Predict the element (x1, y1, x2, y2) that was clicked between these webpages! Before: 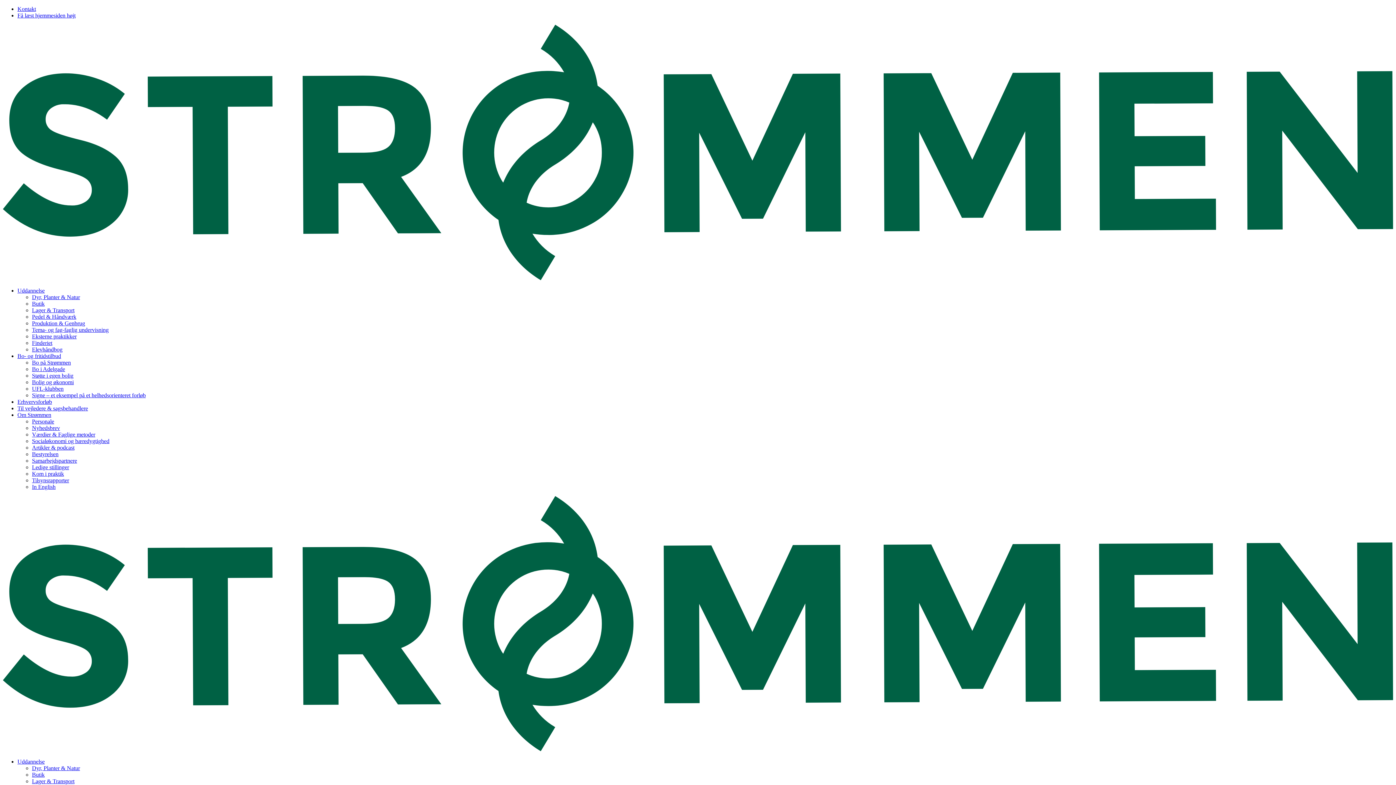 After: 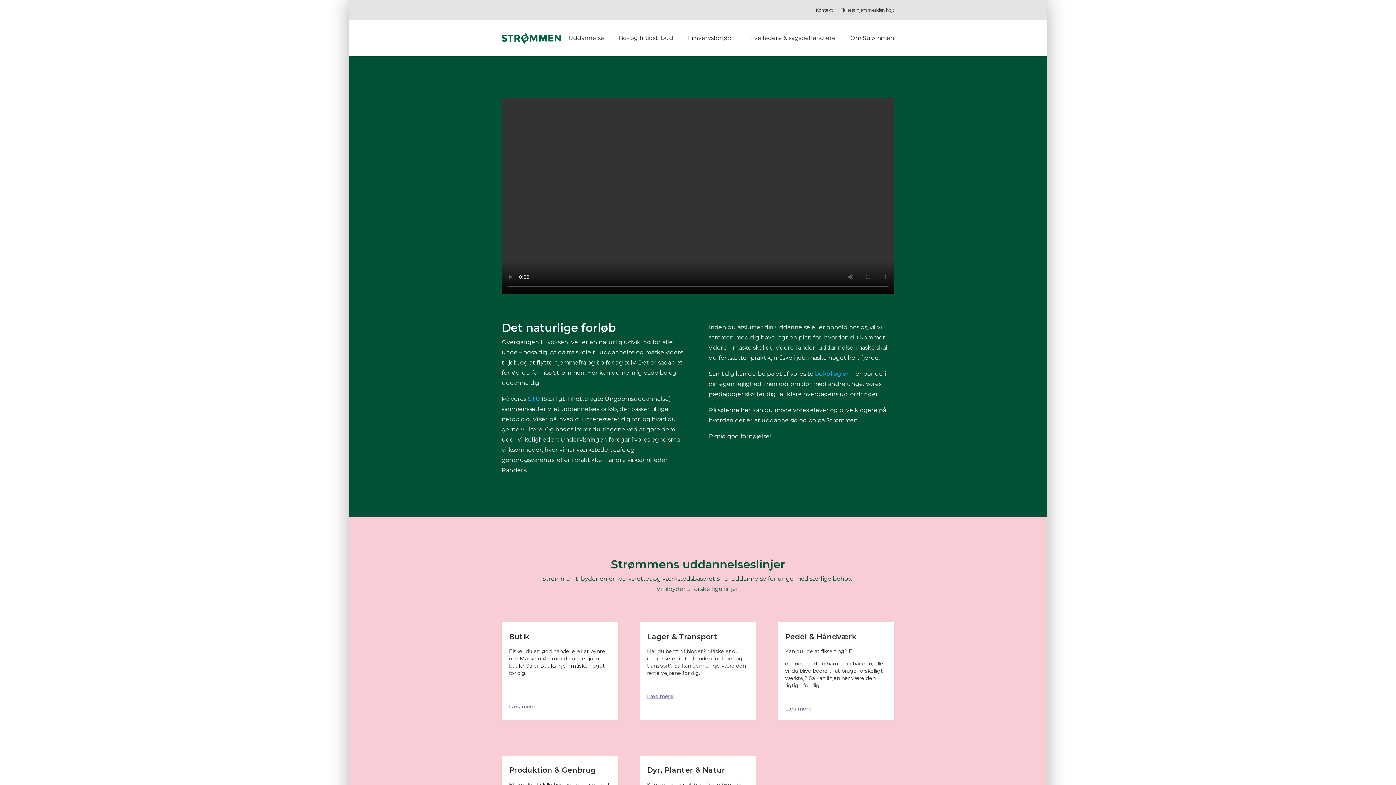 Action: bbox: (2, 275, 1393, 281)